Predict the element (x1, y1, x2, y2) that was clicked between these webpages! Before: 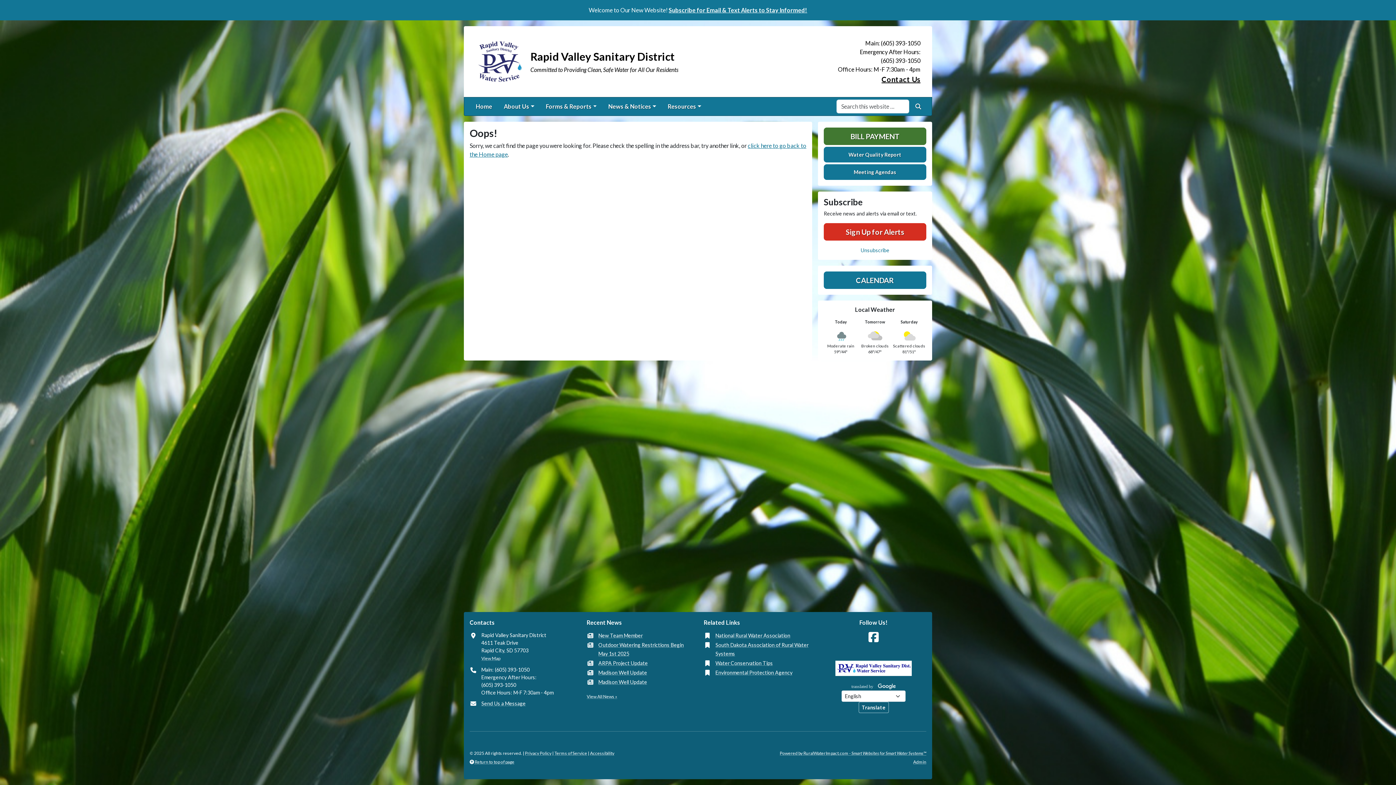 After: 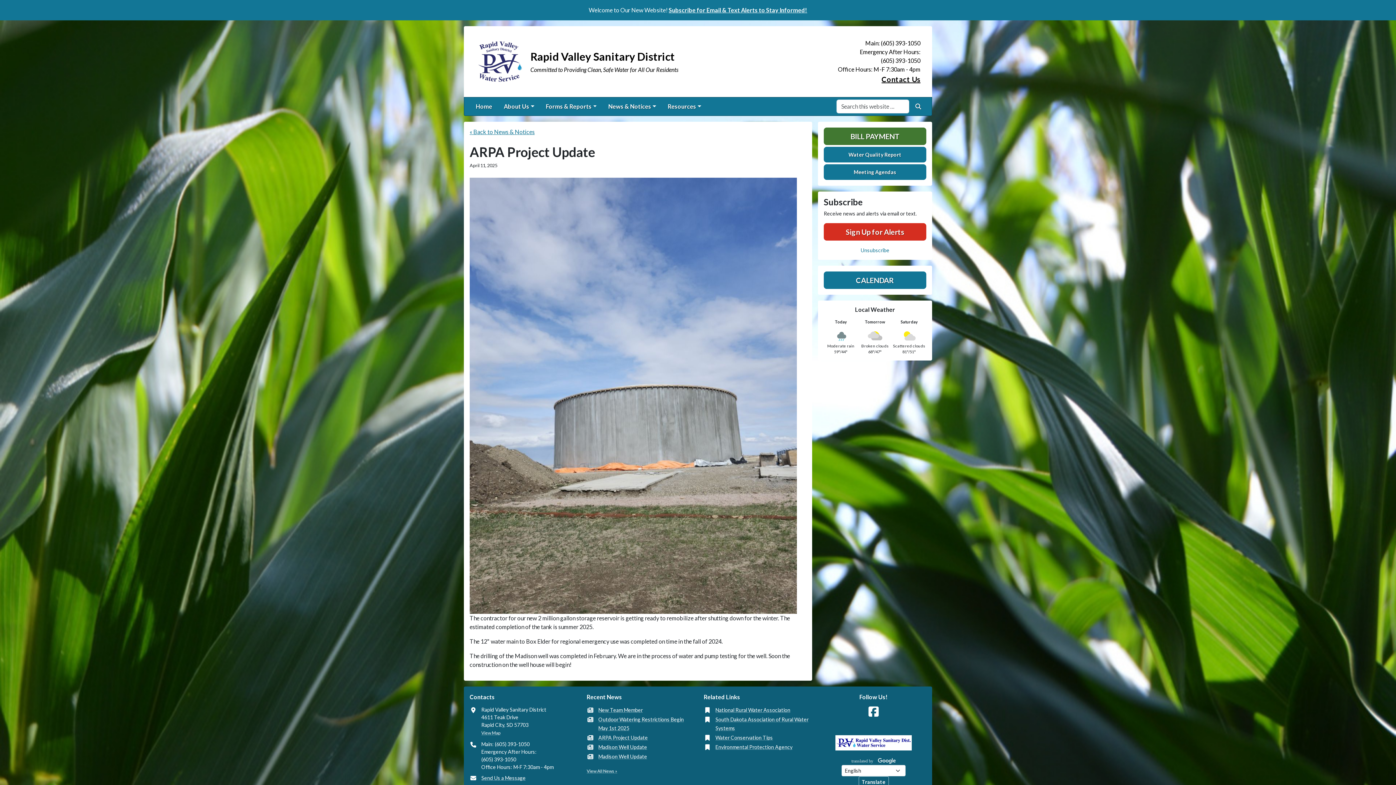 Action: bbox: (598, 659, 648, 668) label: ARPA Project Update